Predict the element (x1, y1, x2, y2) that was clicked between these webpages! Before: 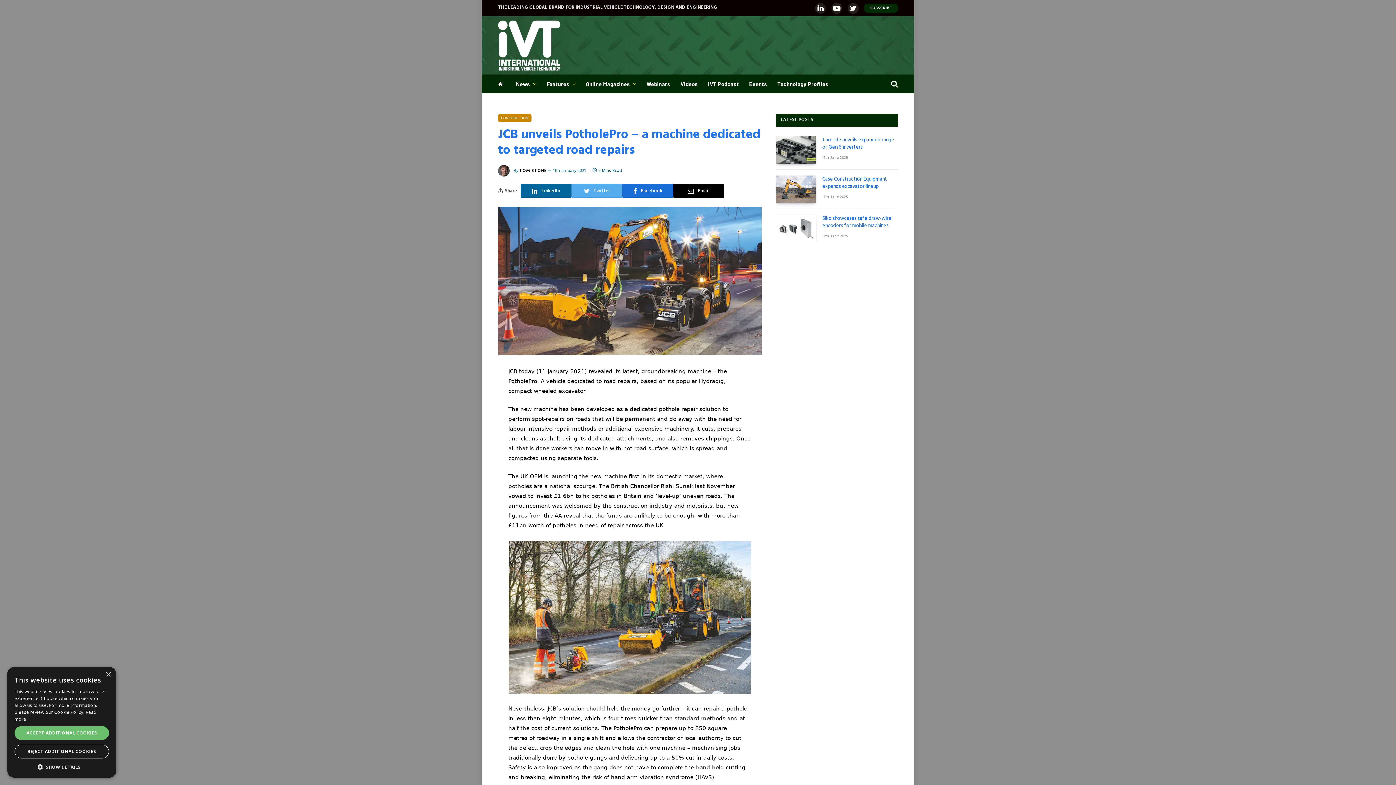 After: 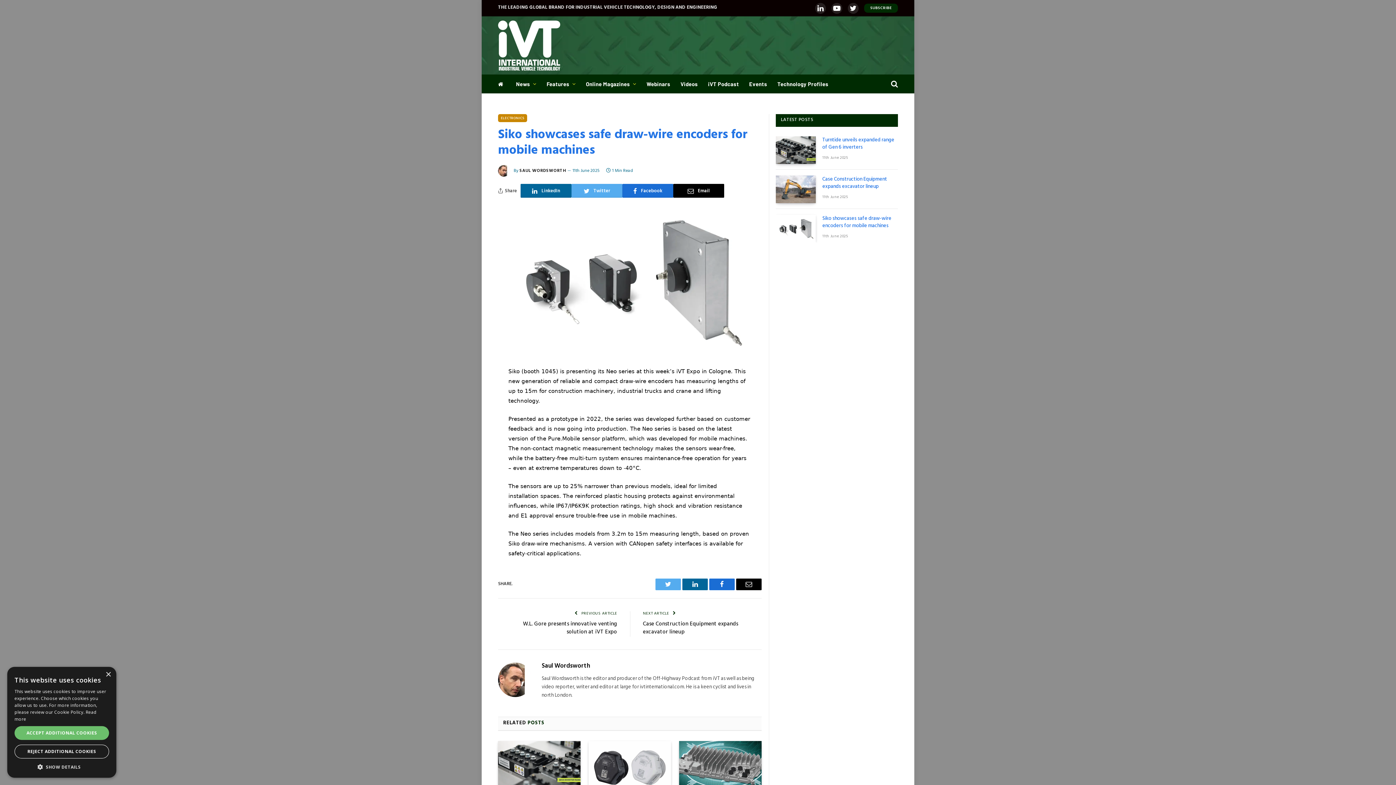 Action: bbox: (776, 214, 816, 242)